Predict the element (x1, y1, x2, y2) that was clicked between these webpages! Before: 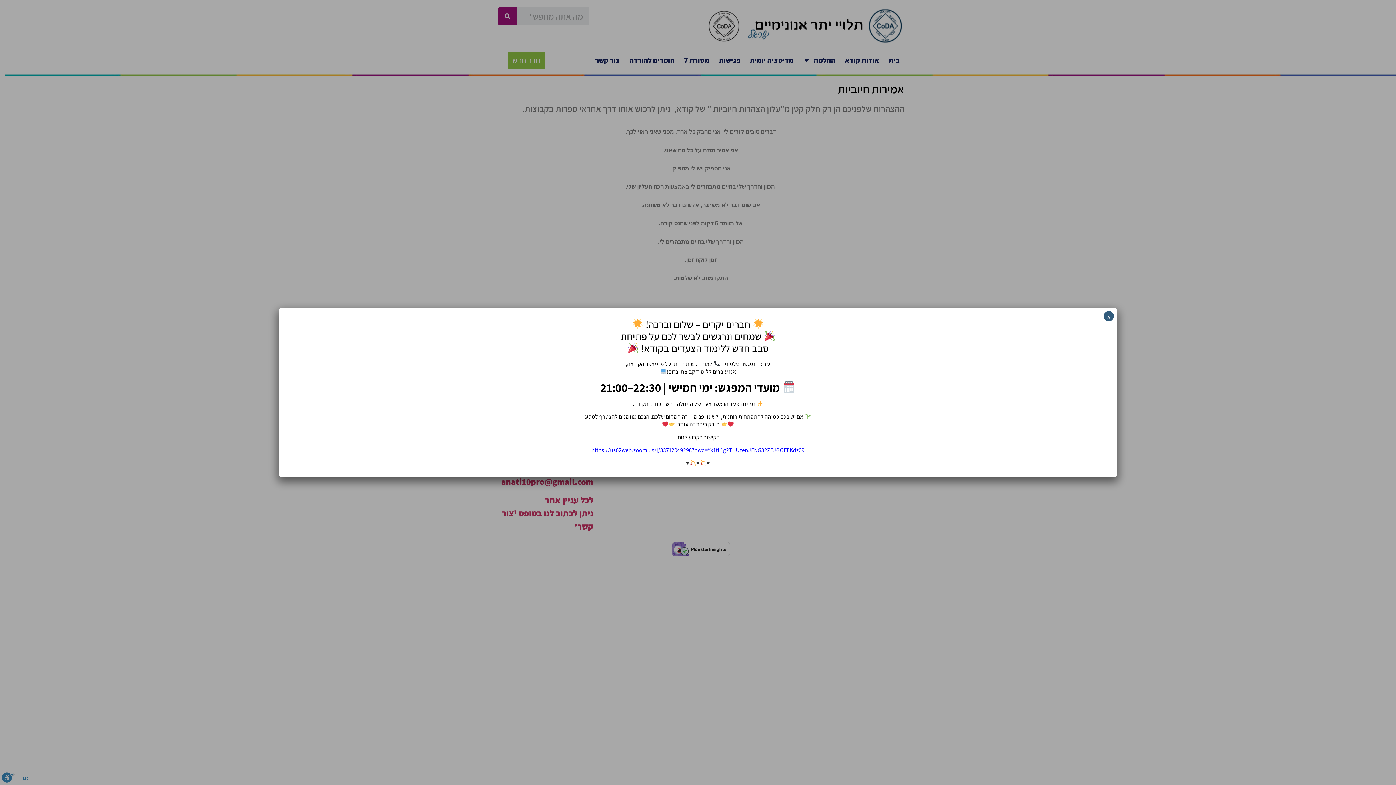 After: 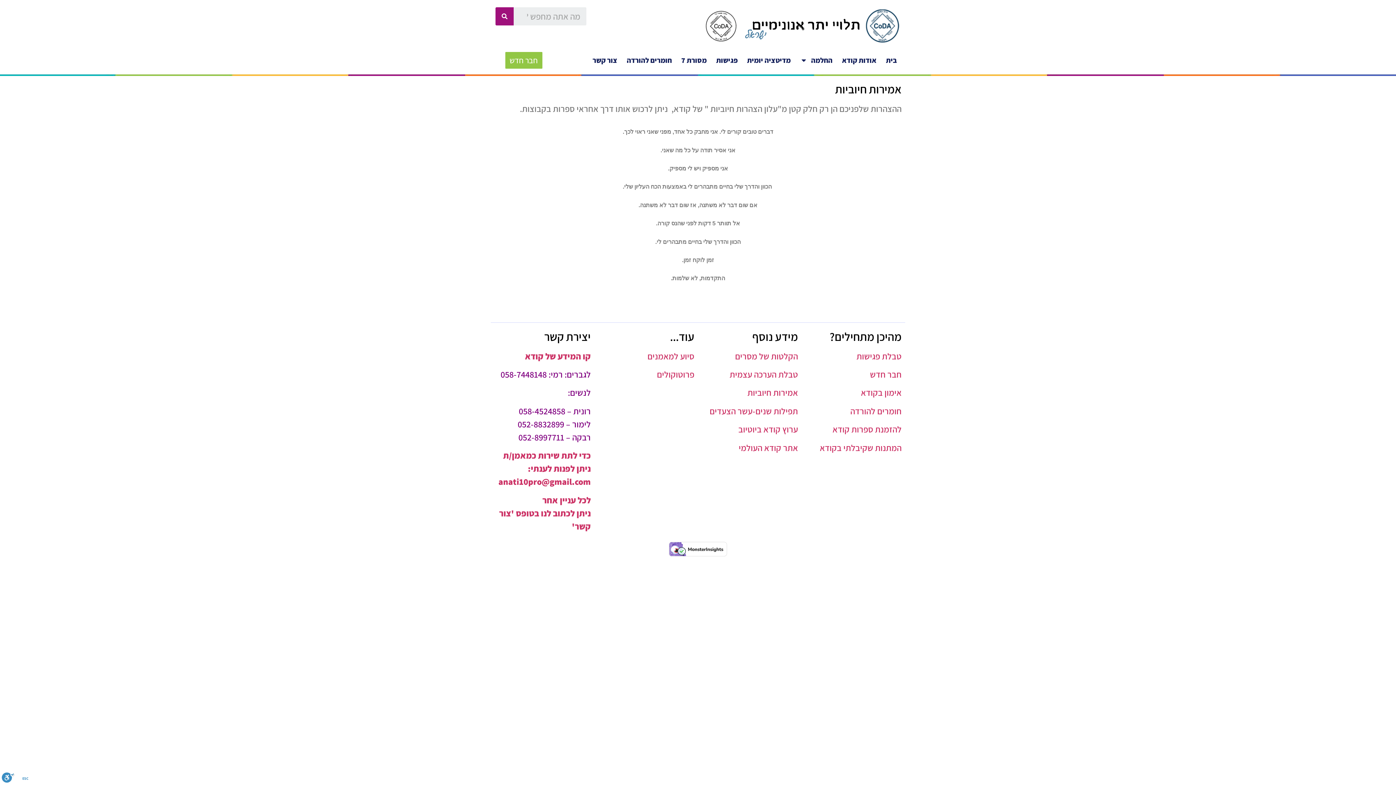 Action: bbox: (1104, 311, 1114, 321) label: Close